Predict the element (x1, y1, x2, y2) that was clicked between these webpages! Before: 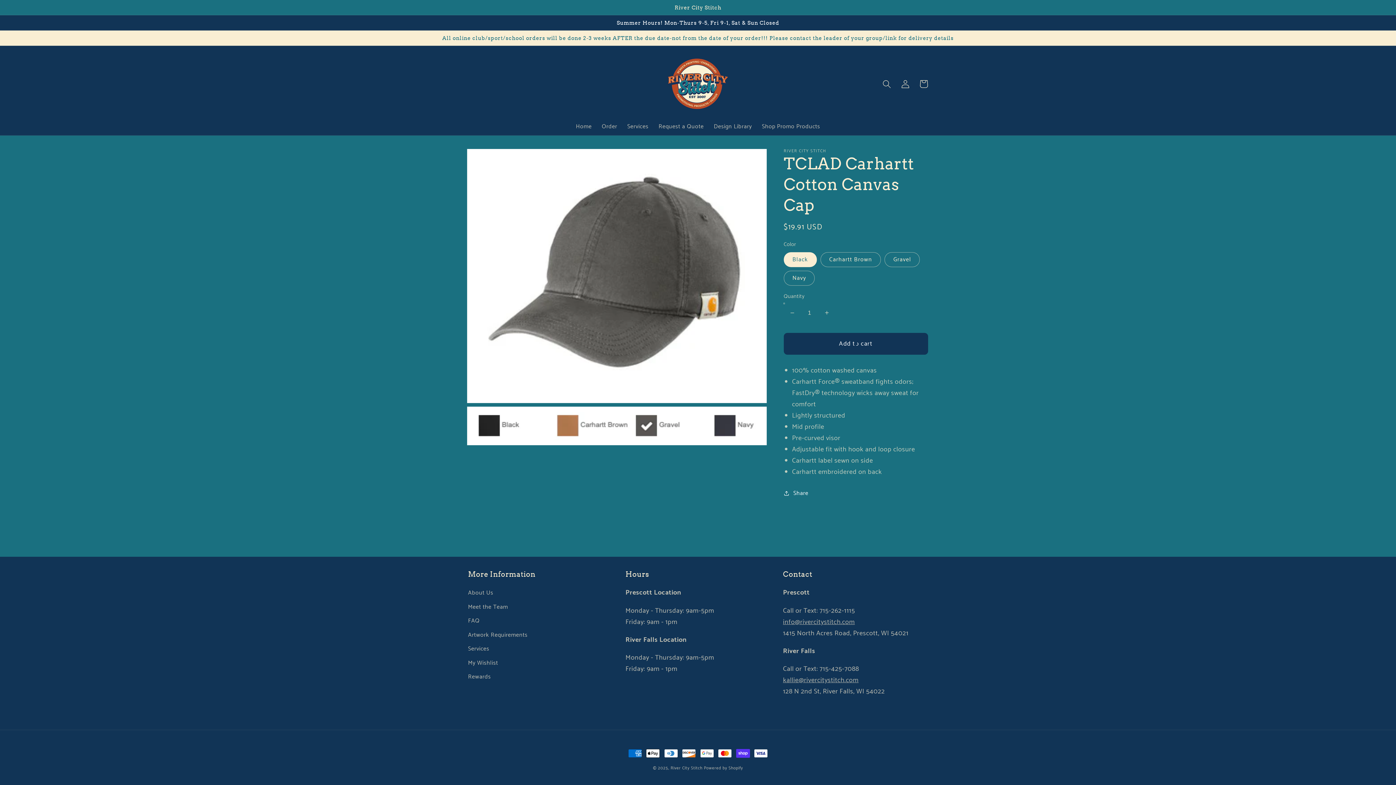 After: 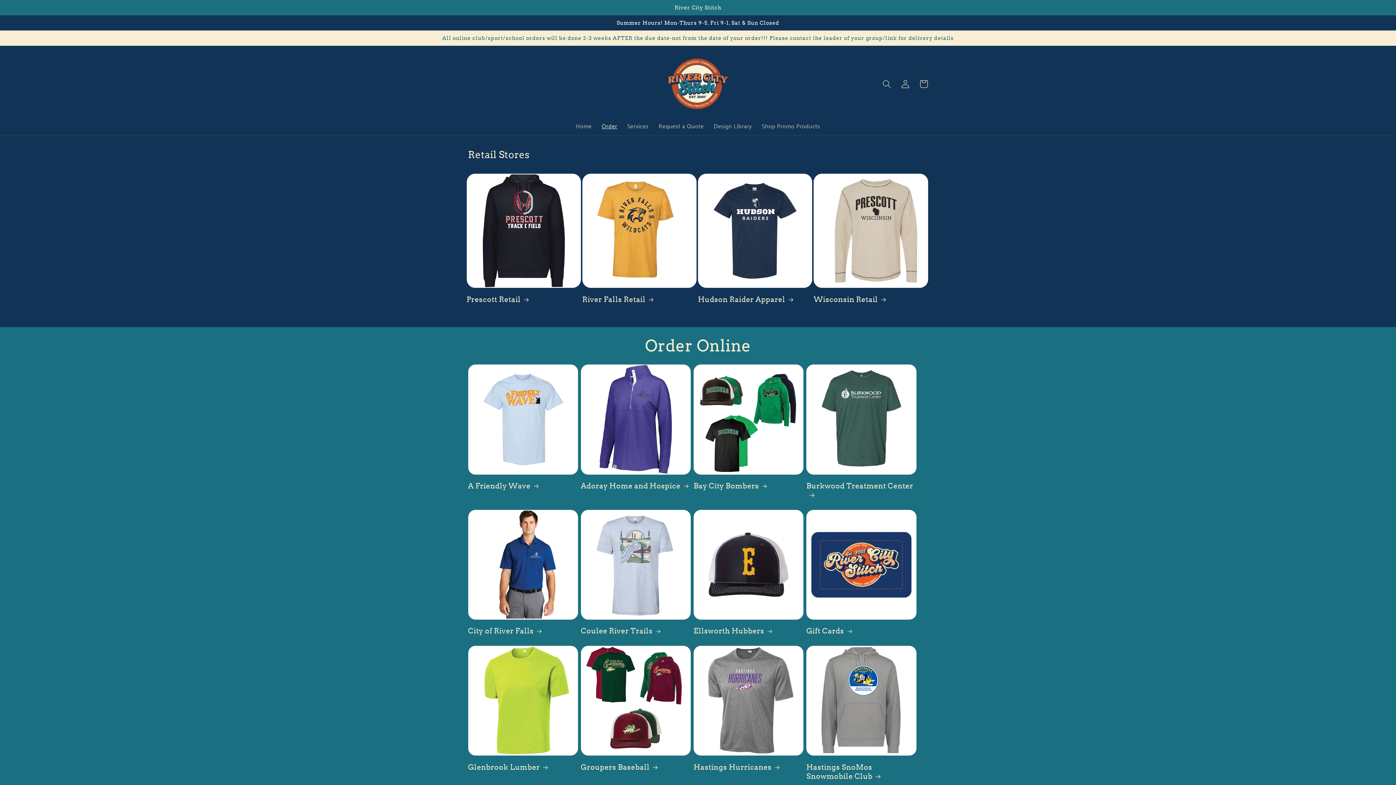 Action: label: Order bbox: (596, 118, 622, 135)